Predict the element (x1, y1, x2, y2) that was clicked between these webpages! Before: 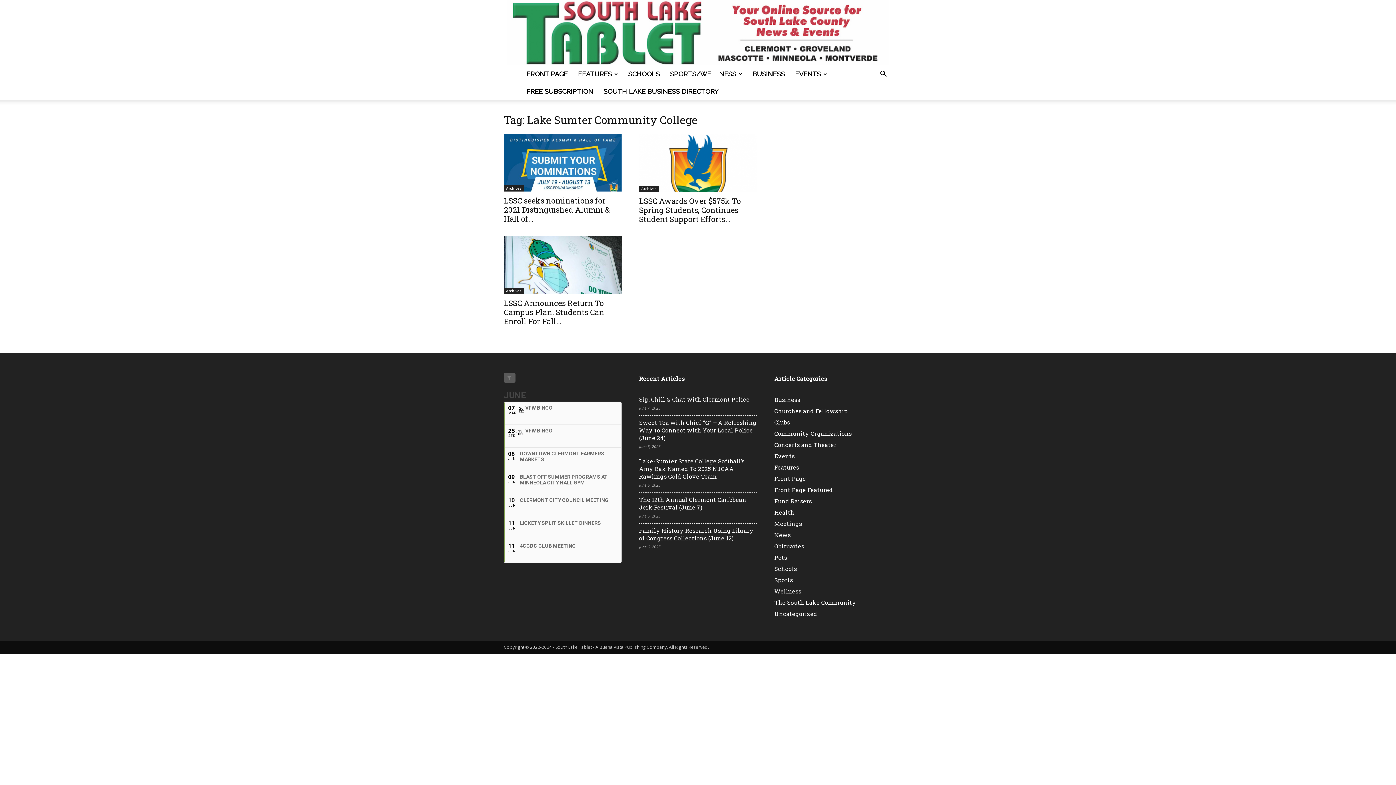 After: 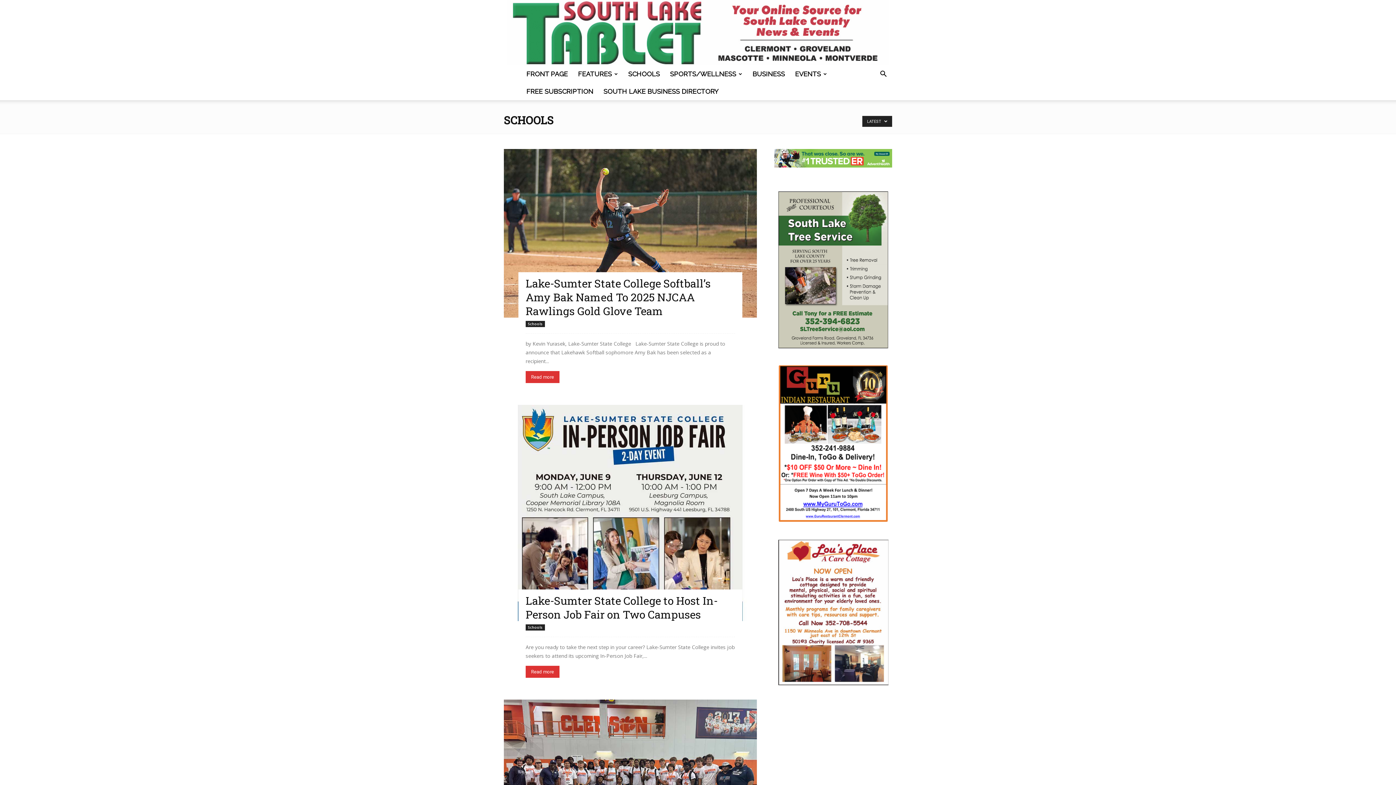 Action: label: Schools bbox: (774, 564, 797, 572)